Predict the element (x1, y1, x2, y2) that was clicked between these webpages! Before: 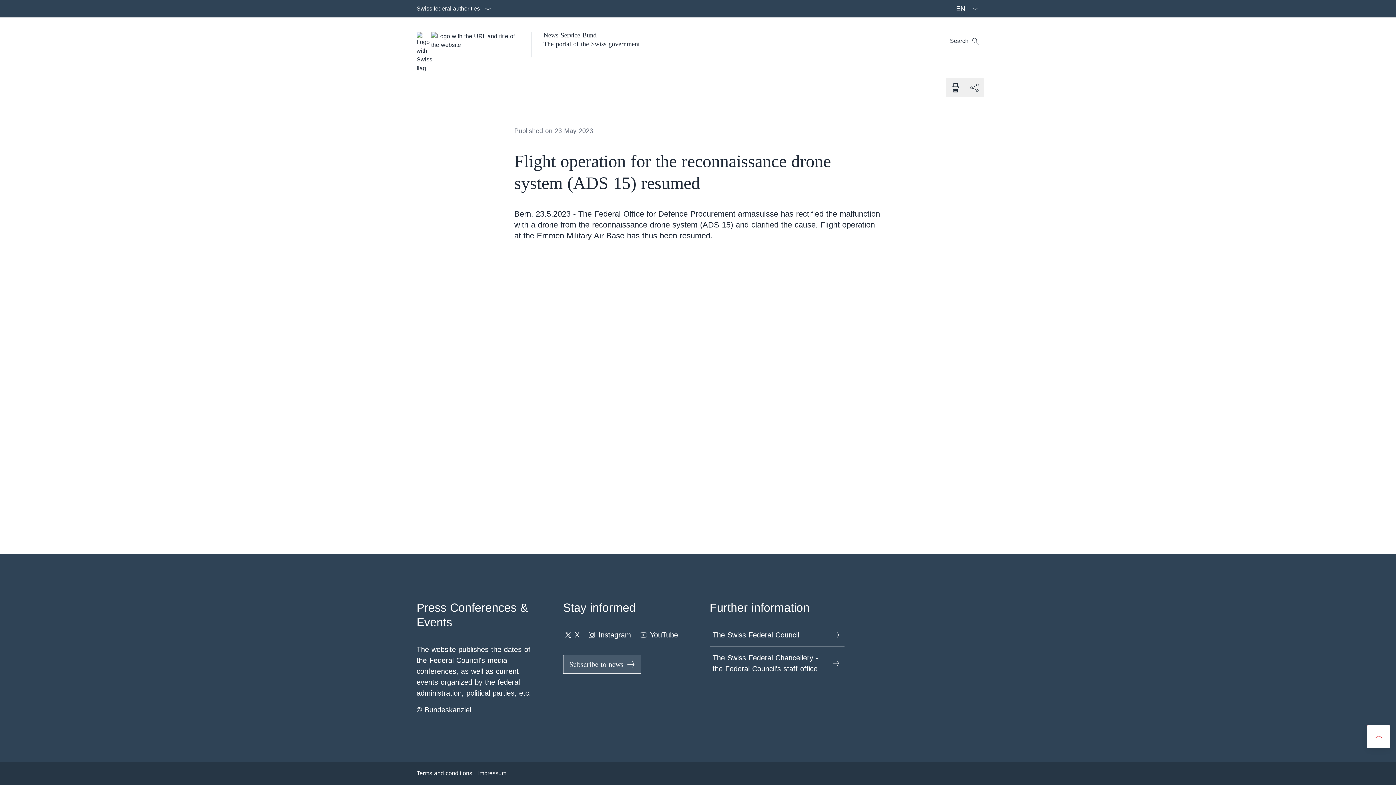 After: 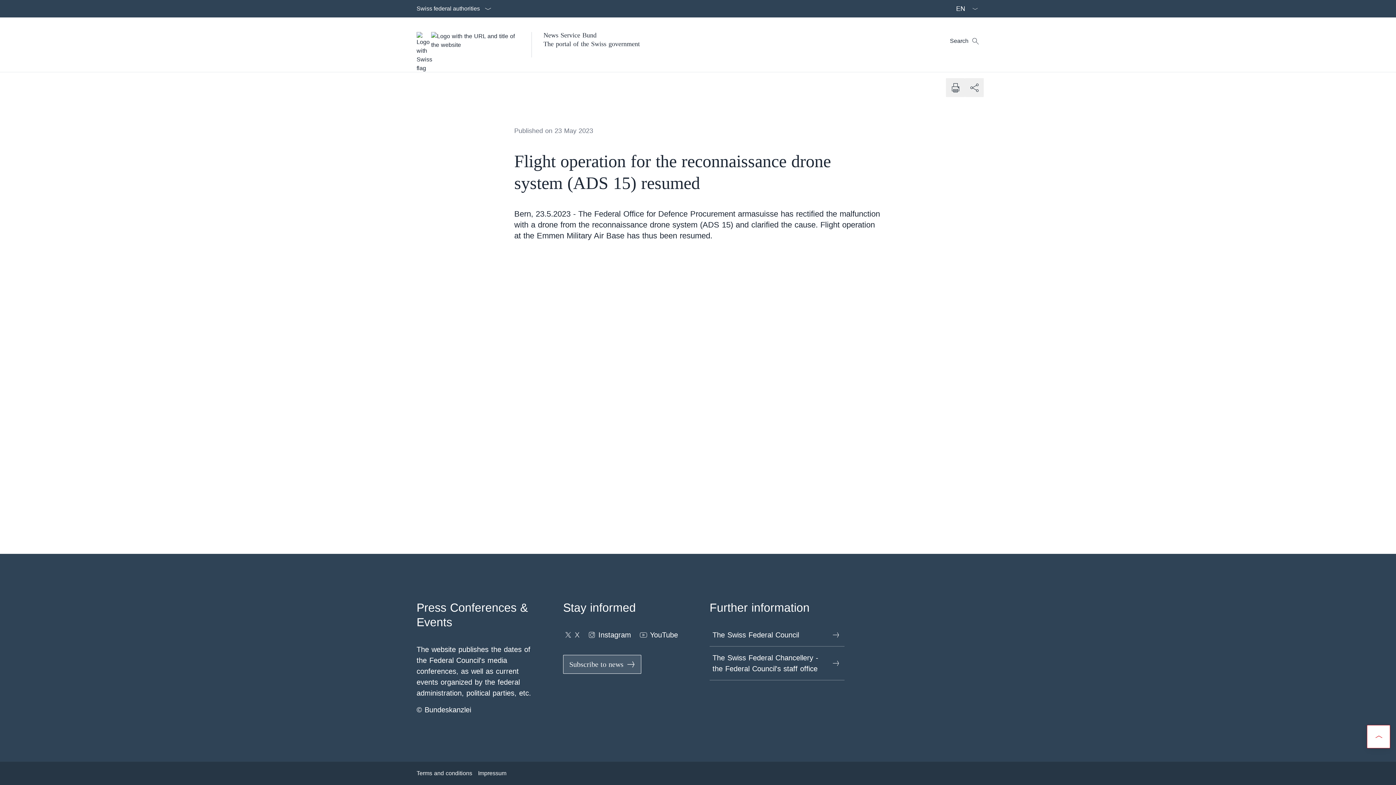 Action: label: X Open link in new tab bbox: (563, 626, 579, 643)